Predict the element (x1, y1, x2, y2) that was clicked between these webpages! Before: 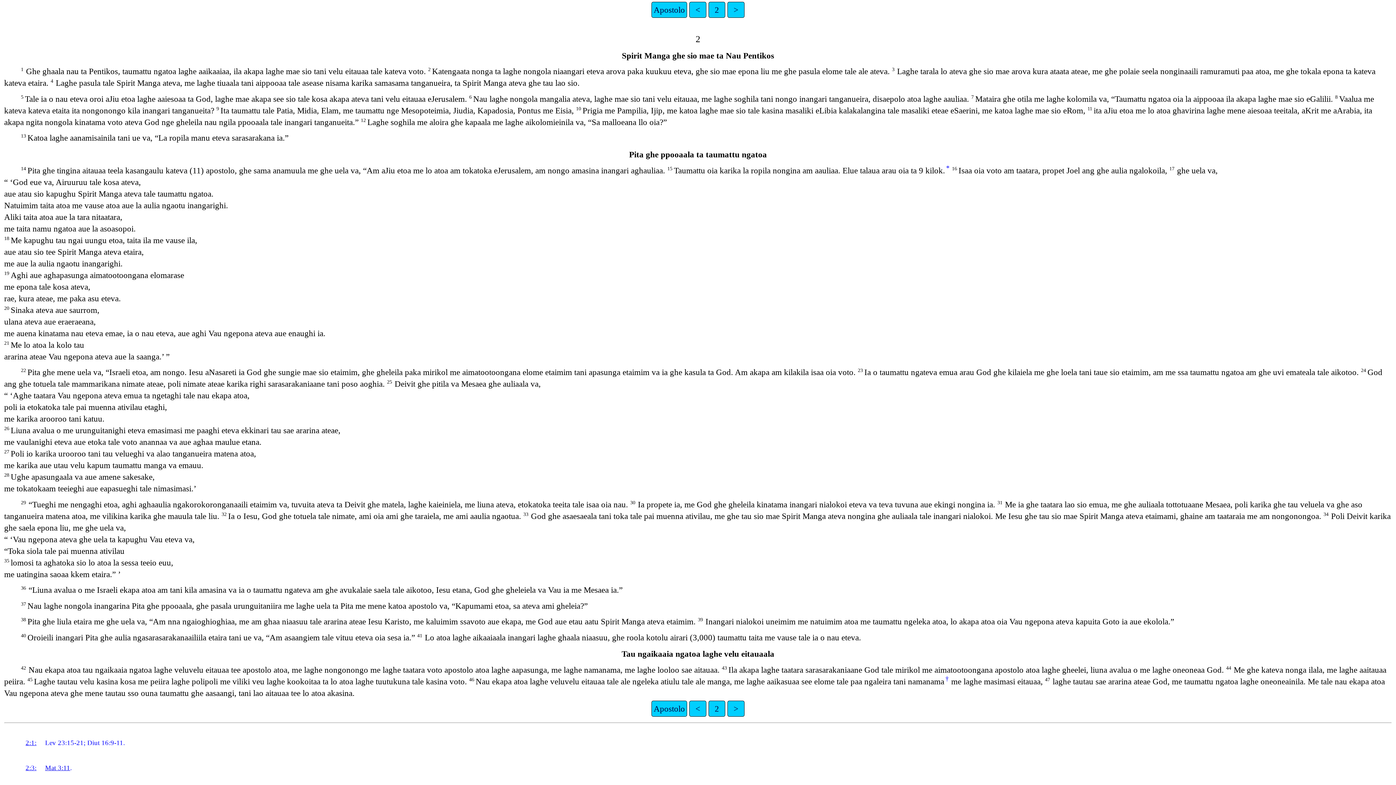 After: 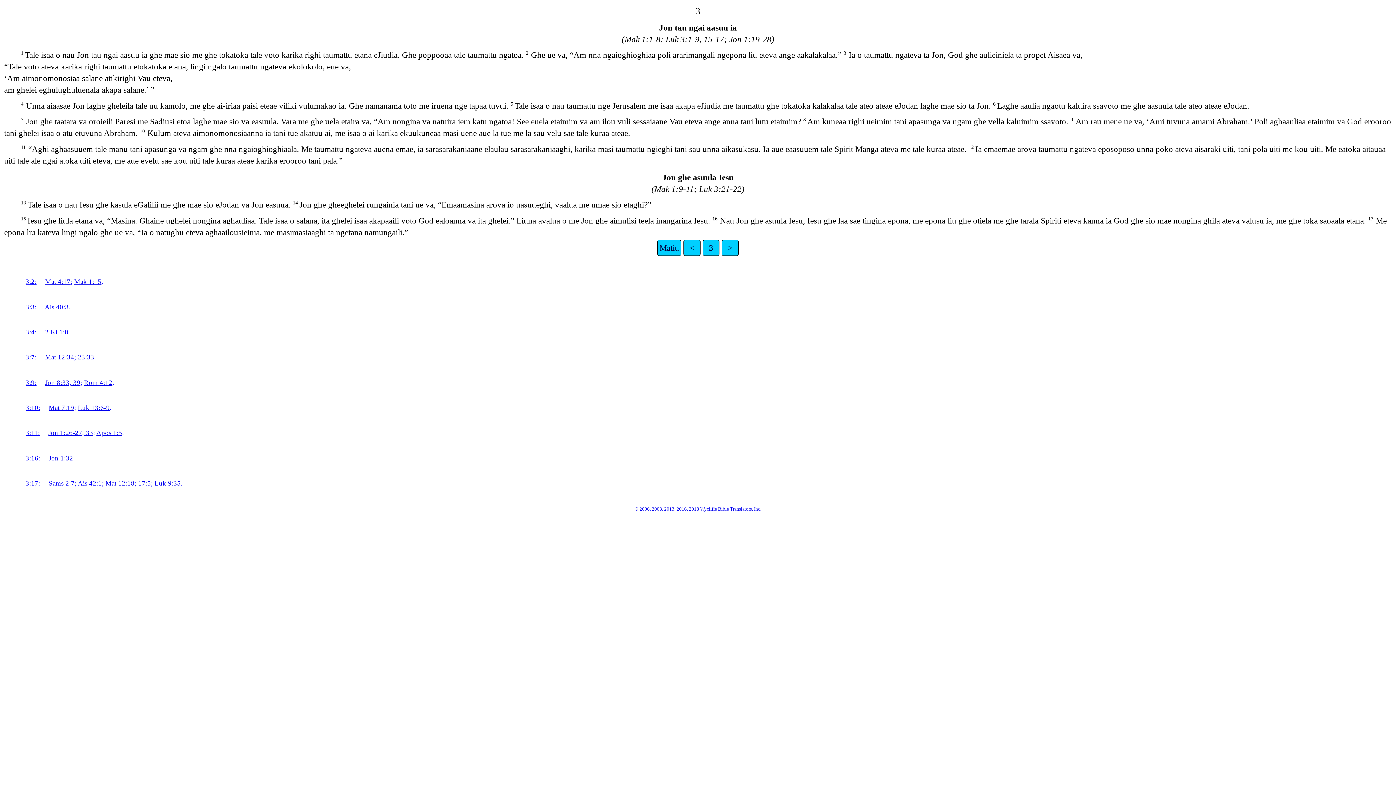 Action: bbox: (45, 764, 70, 772) label: Mat 3:11